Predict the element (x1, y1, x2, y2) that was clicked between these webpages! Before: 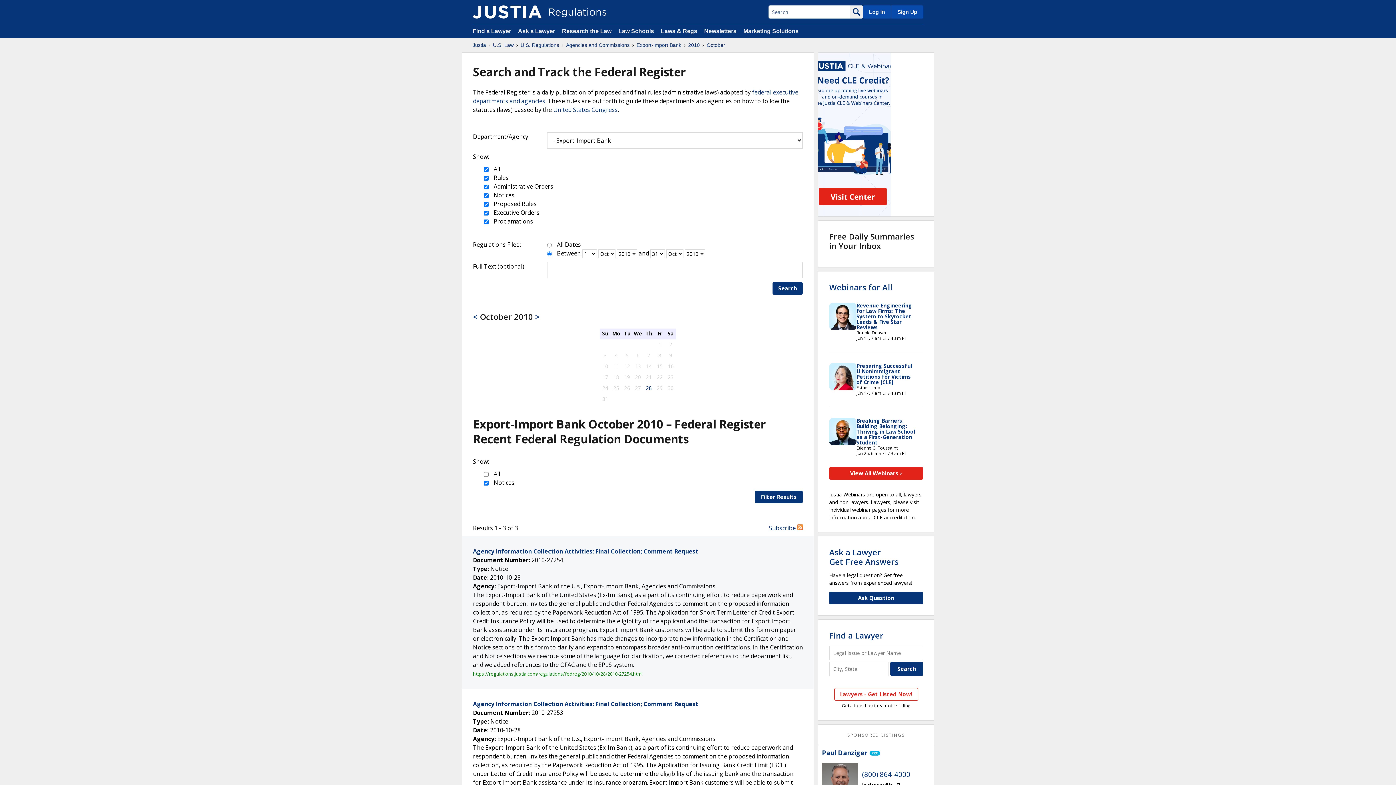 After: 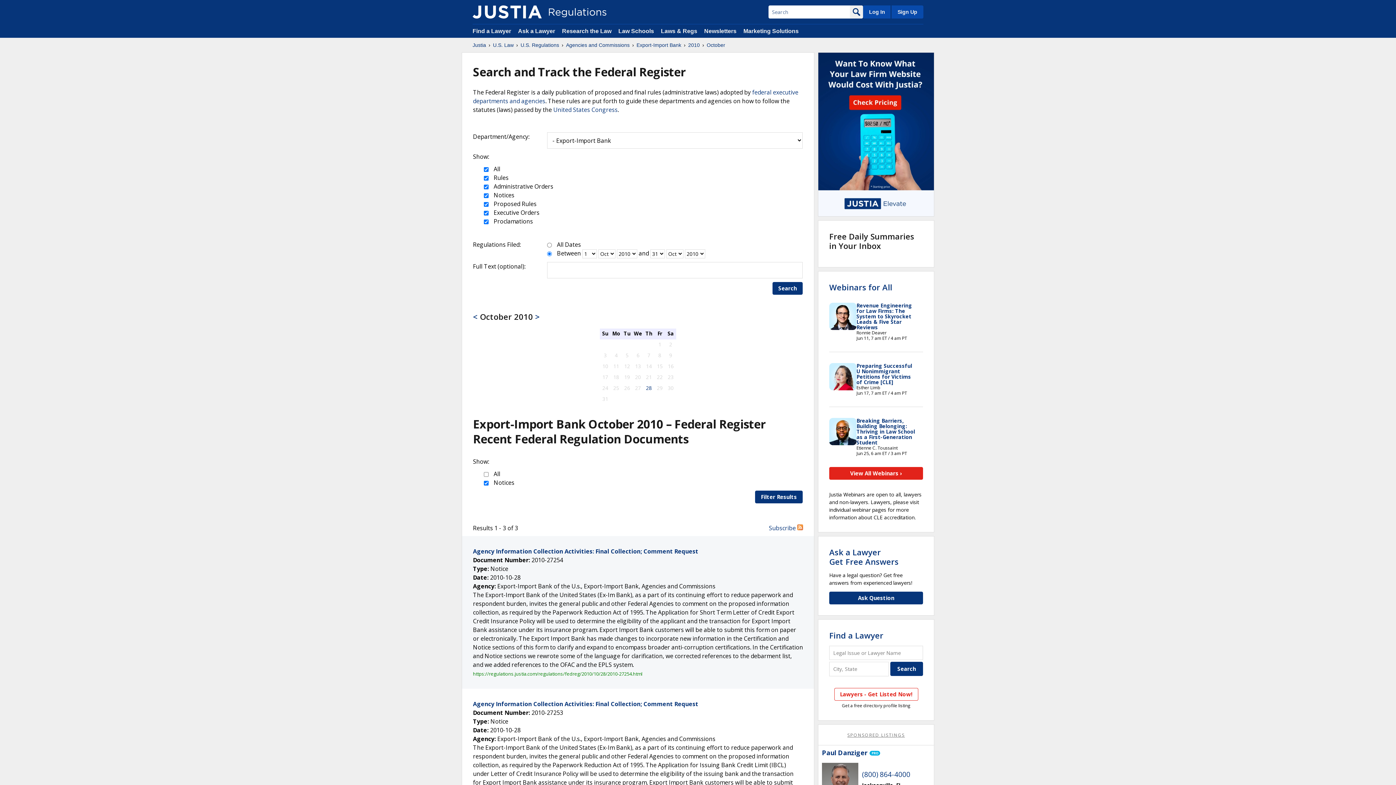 Action: label: SPONSORED LISTINGS bbox: (847, 732, 905, 738)